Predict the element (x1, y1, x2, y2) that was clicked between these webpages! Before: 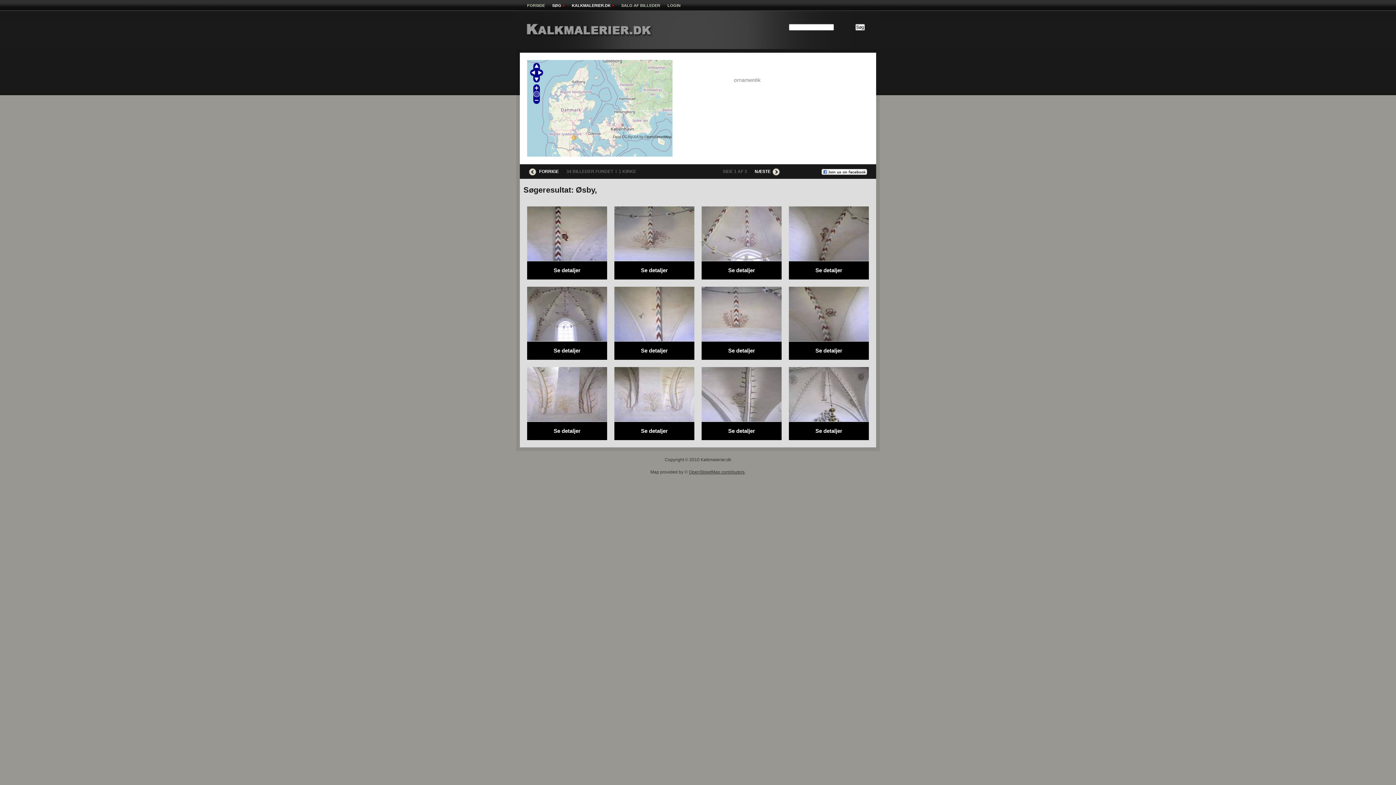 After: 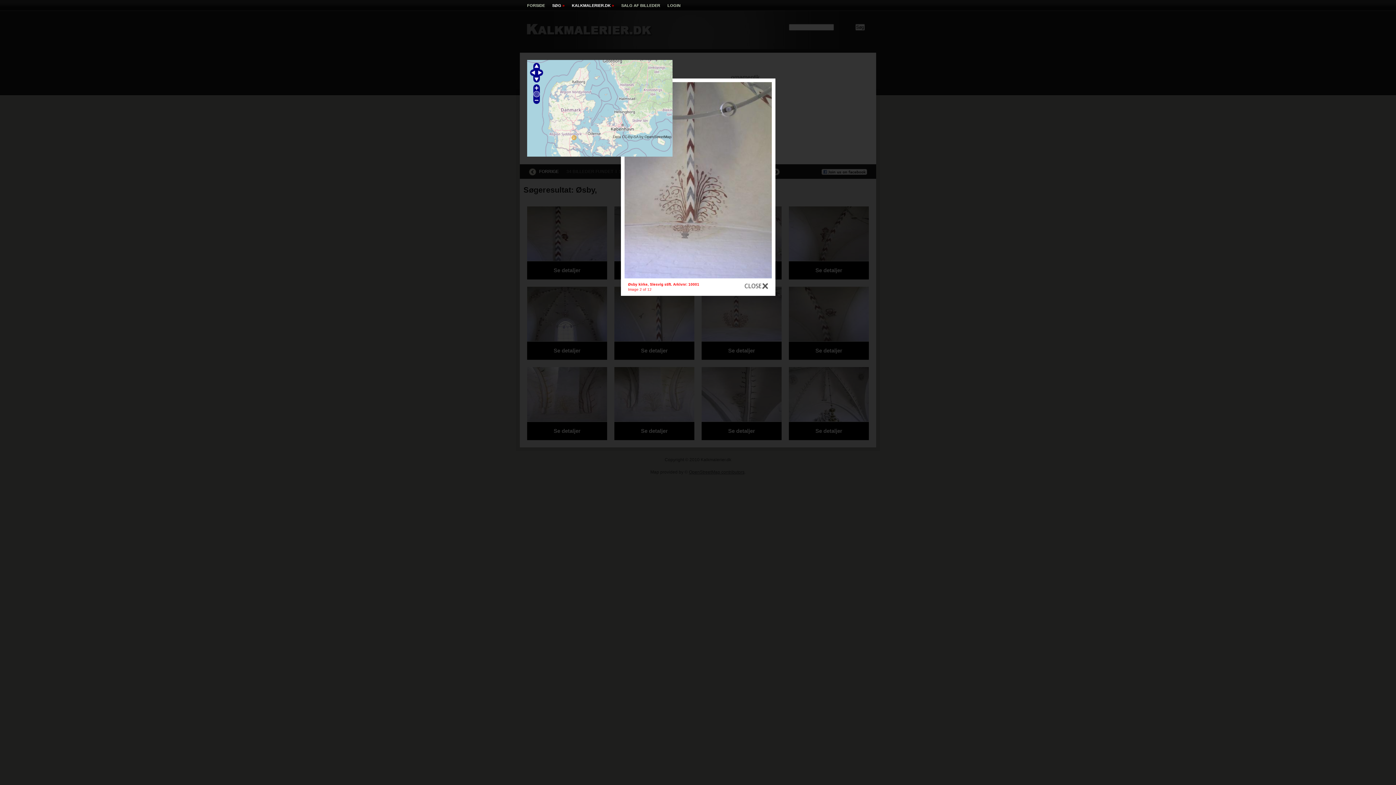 Action: bbox: (614, 206, 694, 261)